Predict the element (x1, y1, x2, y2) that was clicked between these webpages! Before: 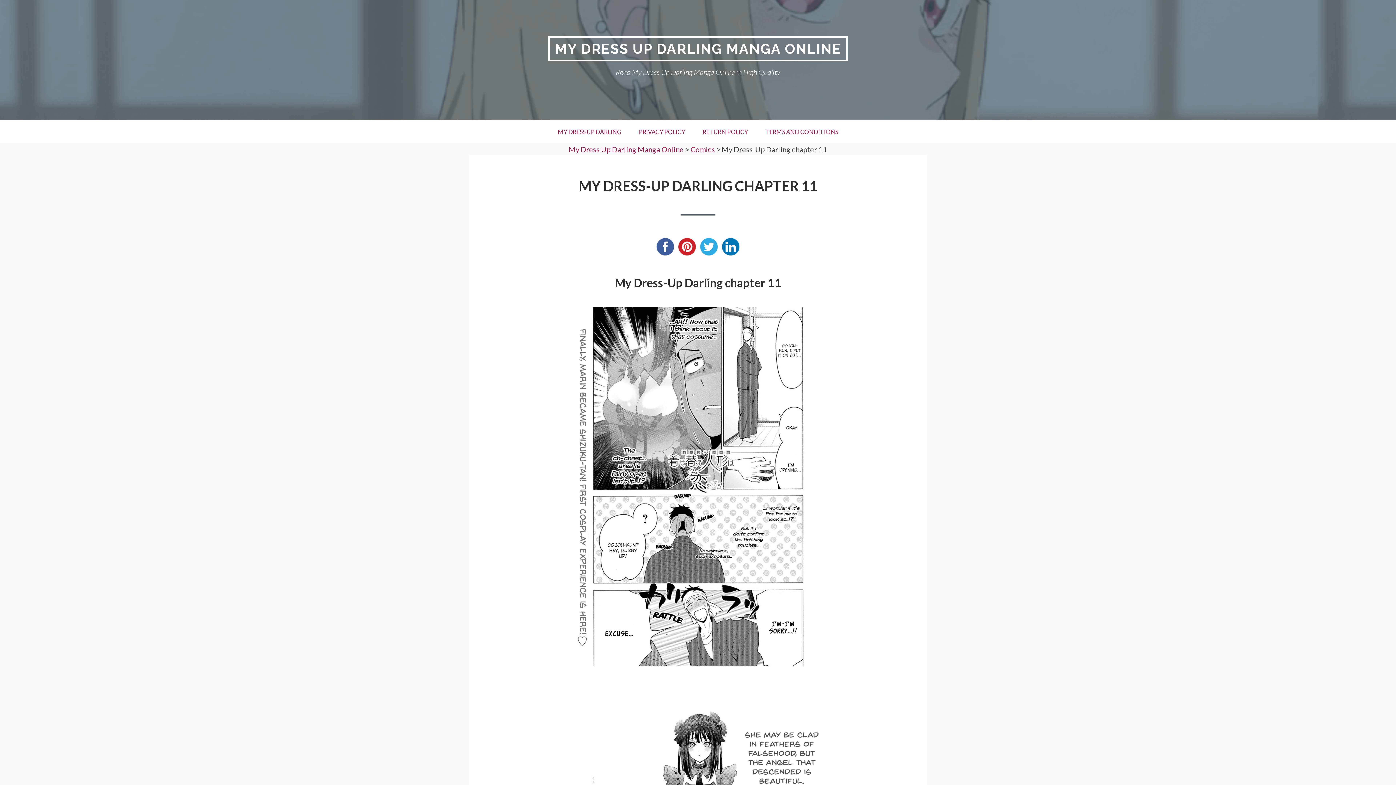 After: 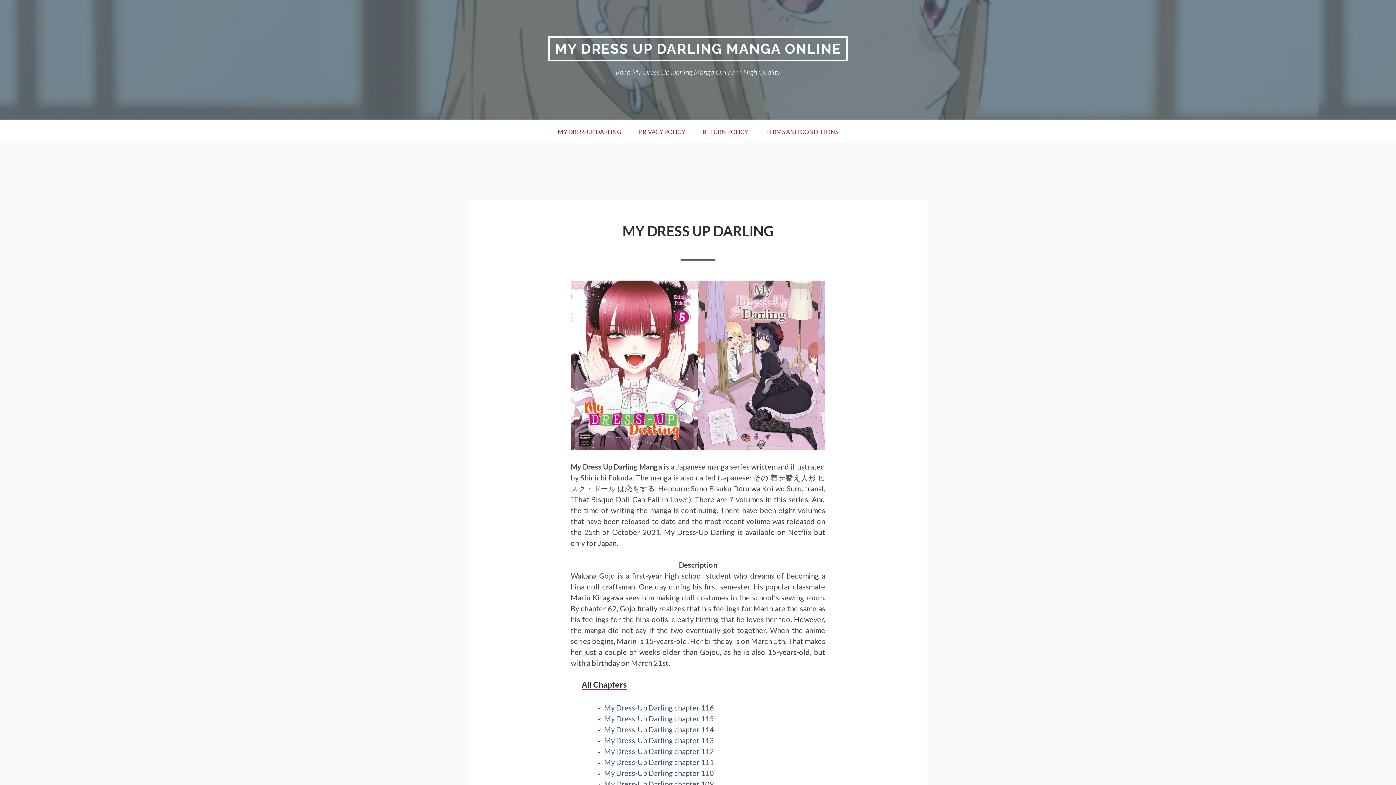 Action: bbox: (549, 120, 630, 143) label: MY DRESS UP DARLING